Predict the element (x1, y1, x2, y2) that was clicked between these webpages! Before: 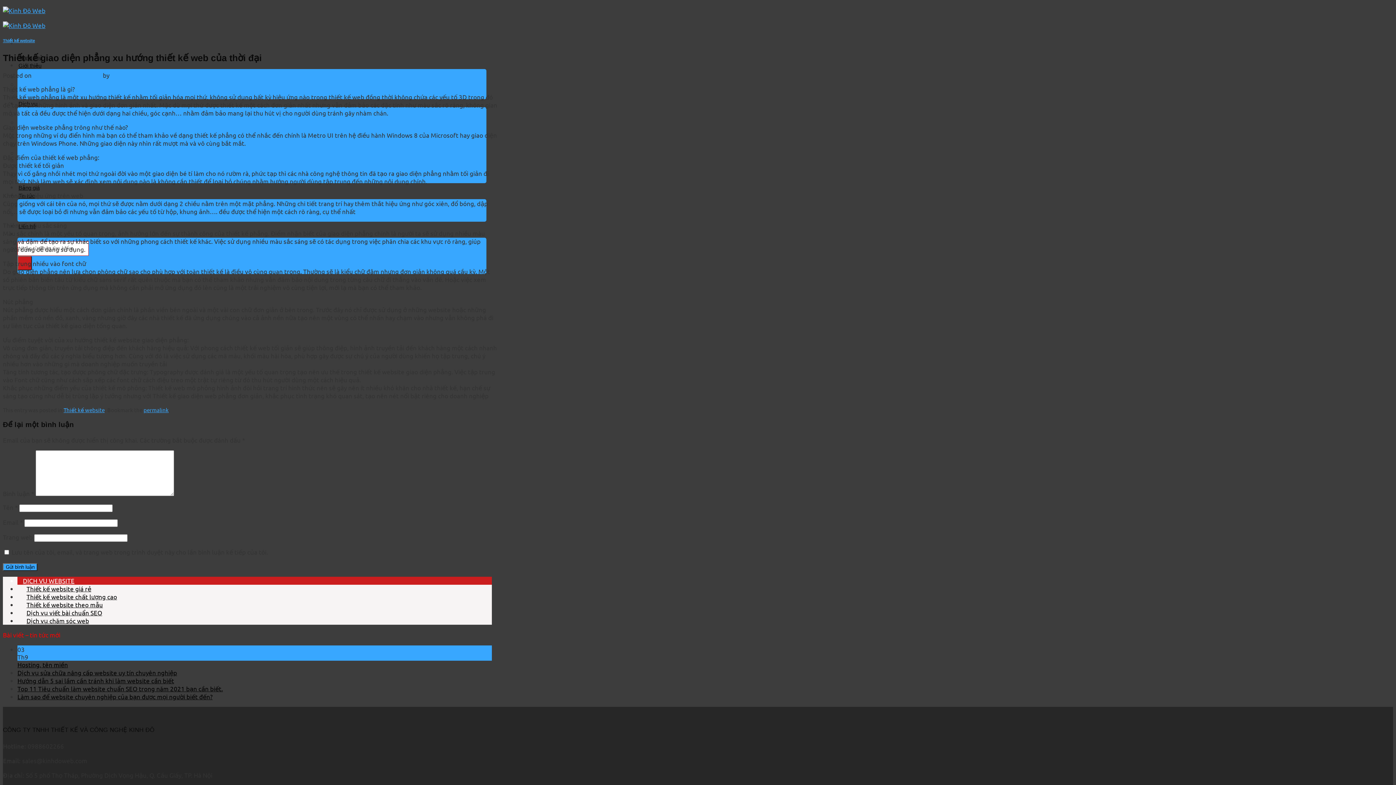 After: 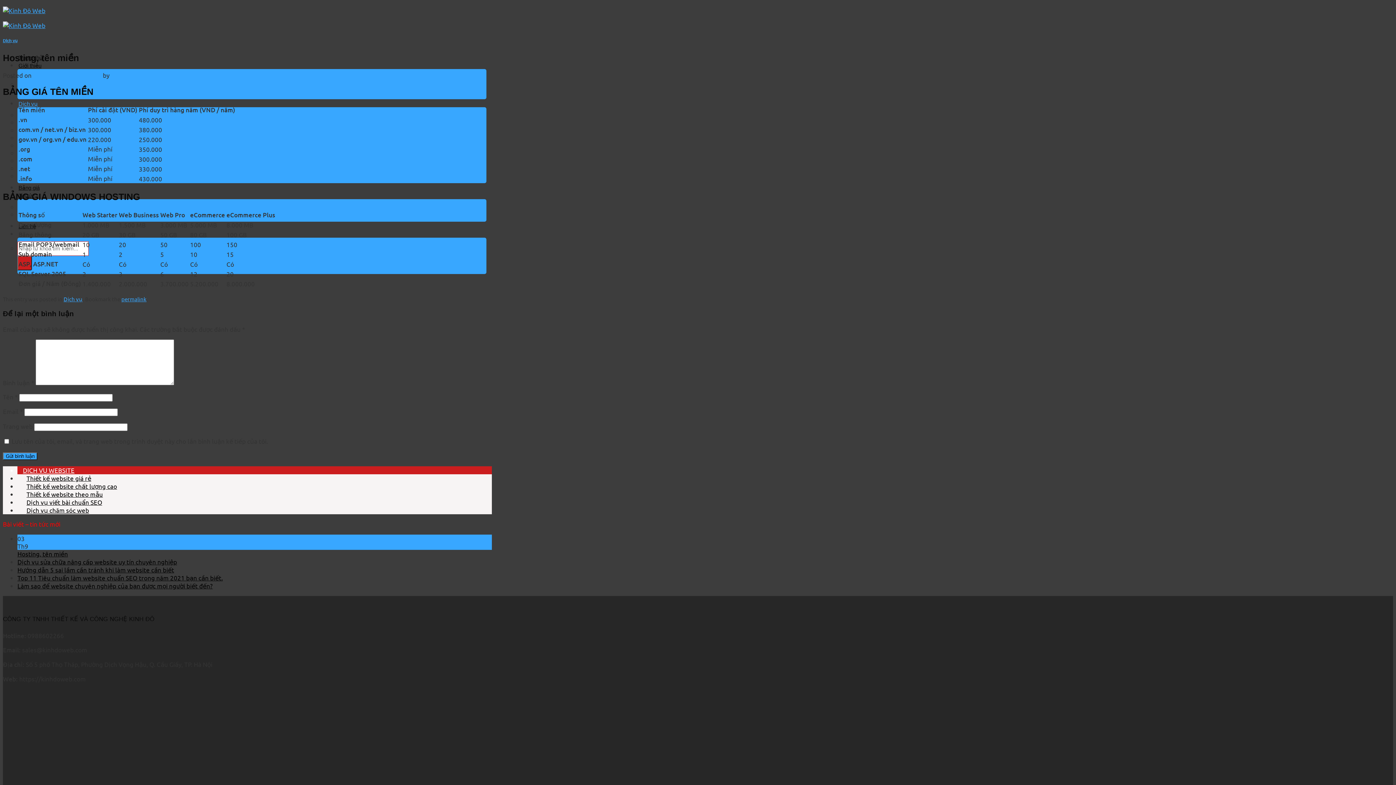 Action: bbox: (17, 661, 68, 668) label: Hosting, tên miền